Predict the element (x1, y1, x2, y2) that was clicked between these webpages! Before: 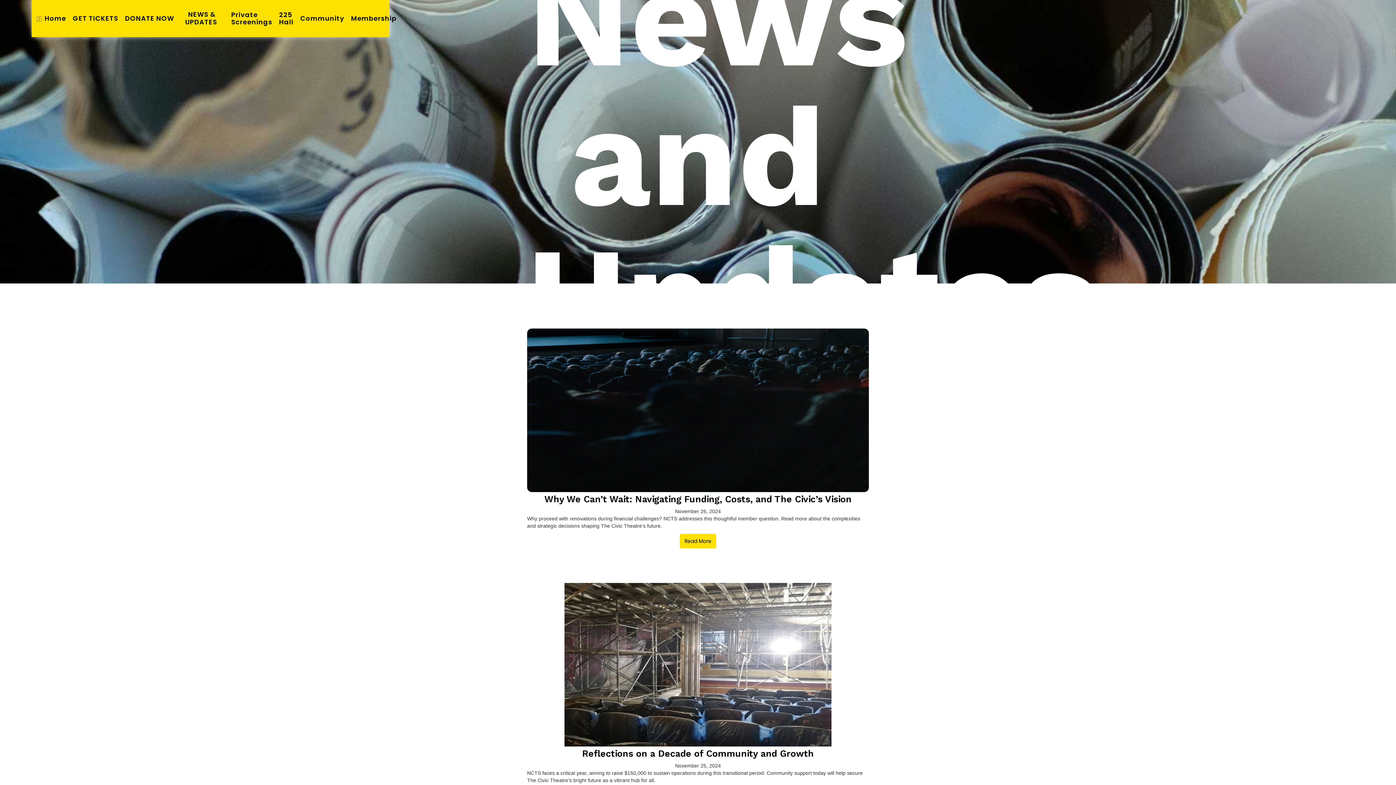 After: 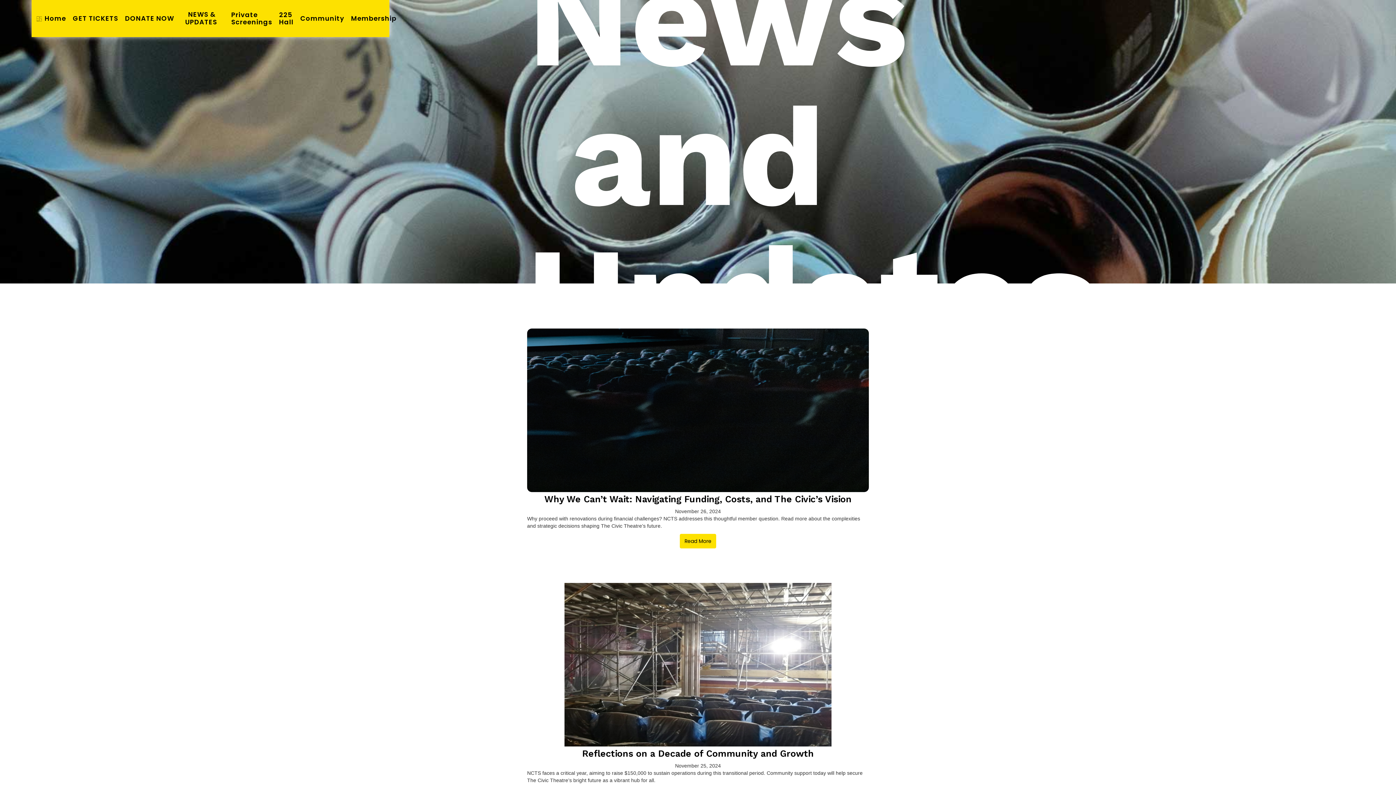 Action: label: NEWS & UPDATES bbox: (178, 3, 228, 33)